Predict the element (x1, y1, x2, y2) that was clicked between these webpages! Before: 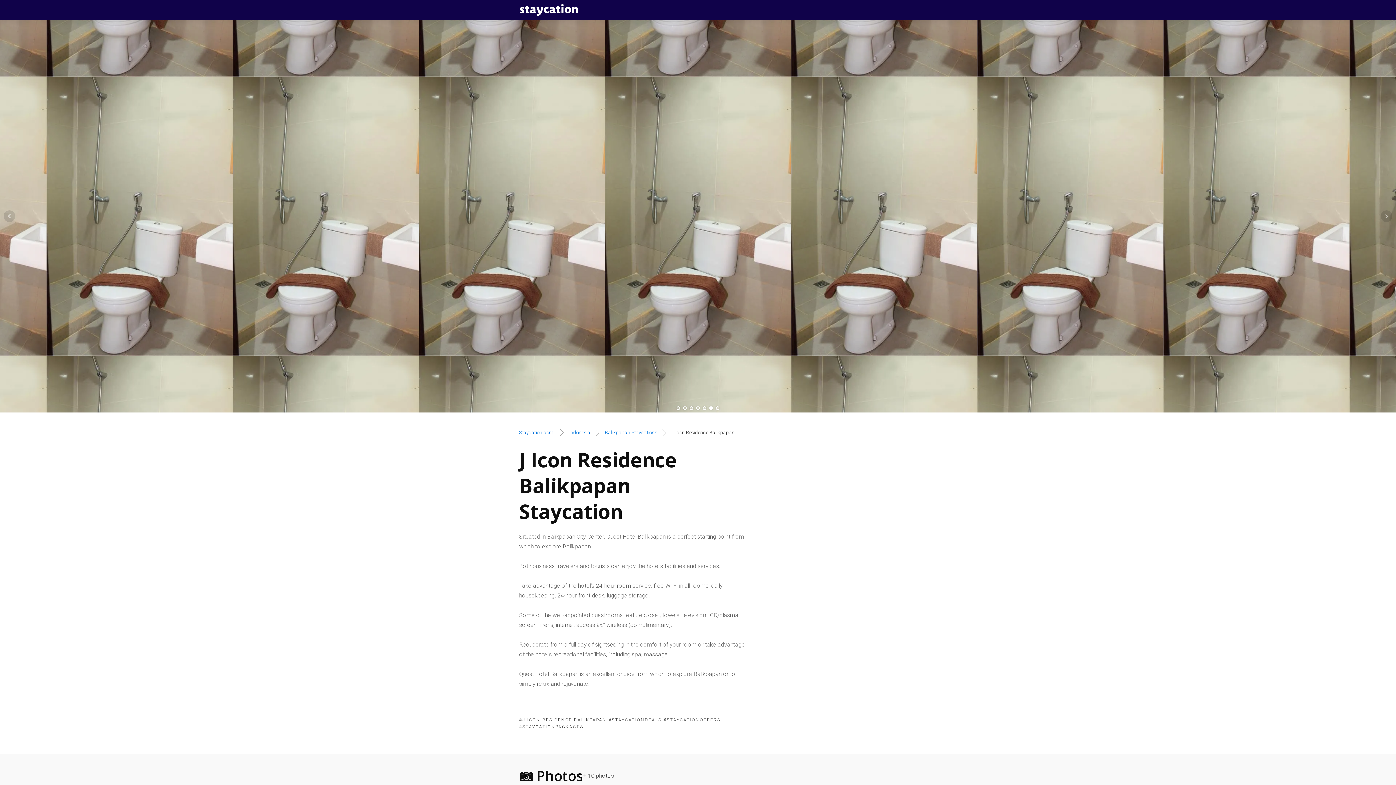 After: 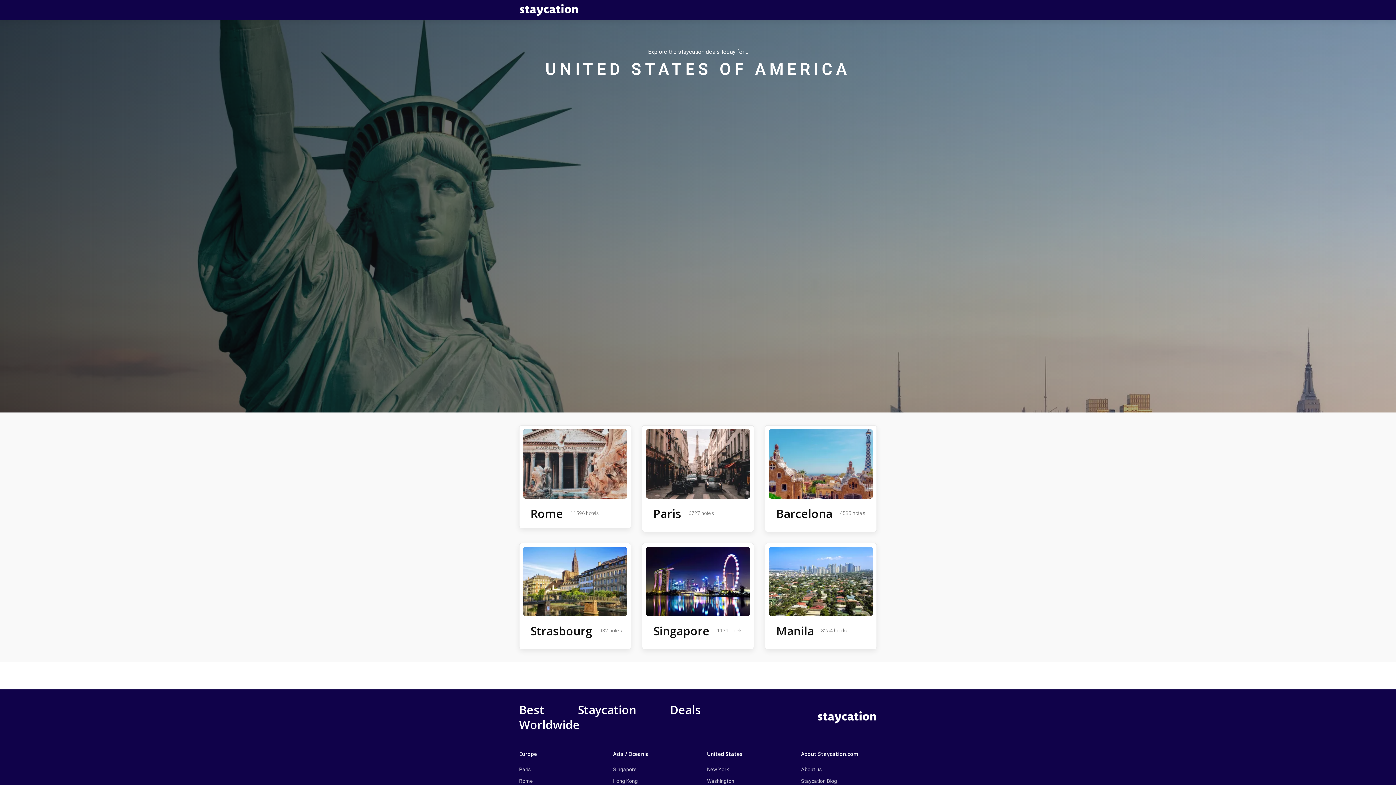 Action: bbox: (519, 3, 578, 16)